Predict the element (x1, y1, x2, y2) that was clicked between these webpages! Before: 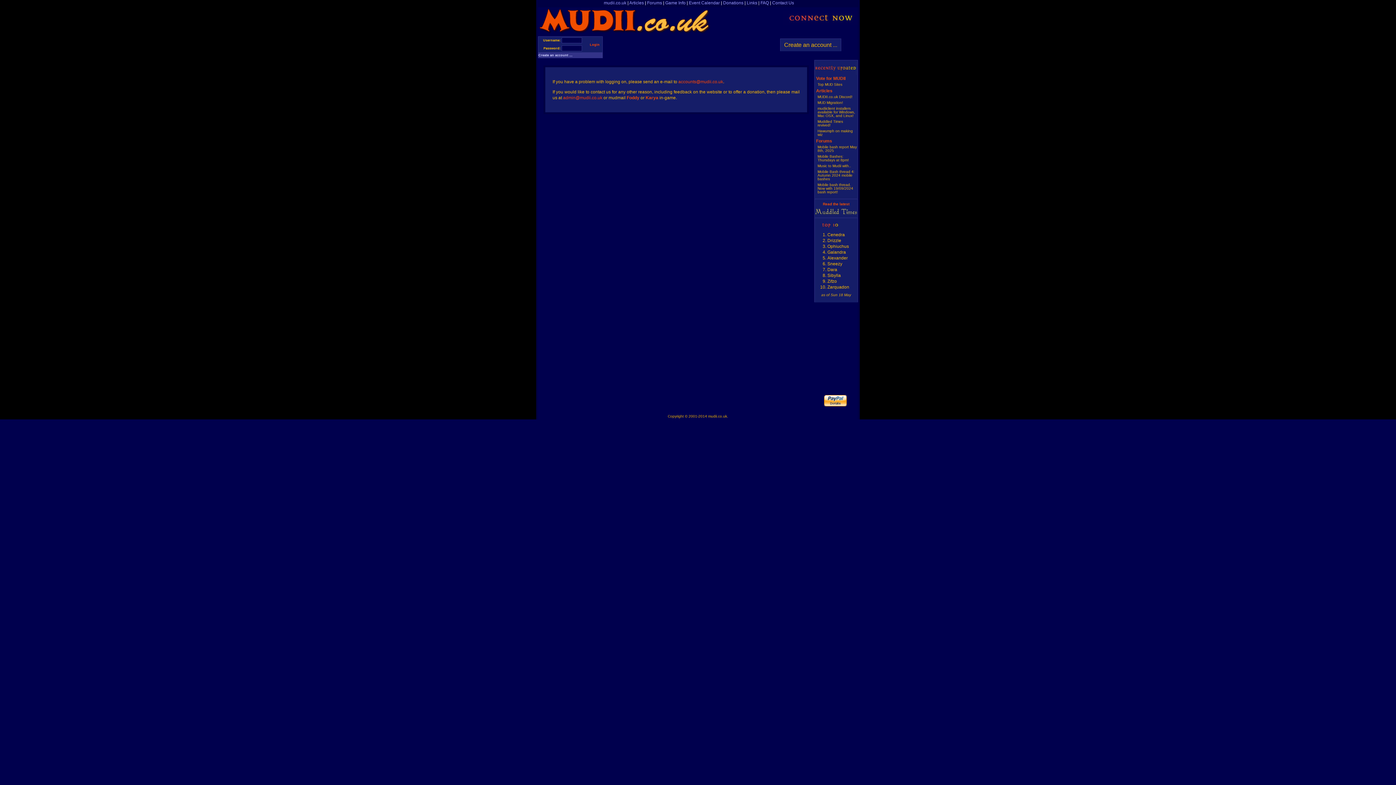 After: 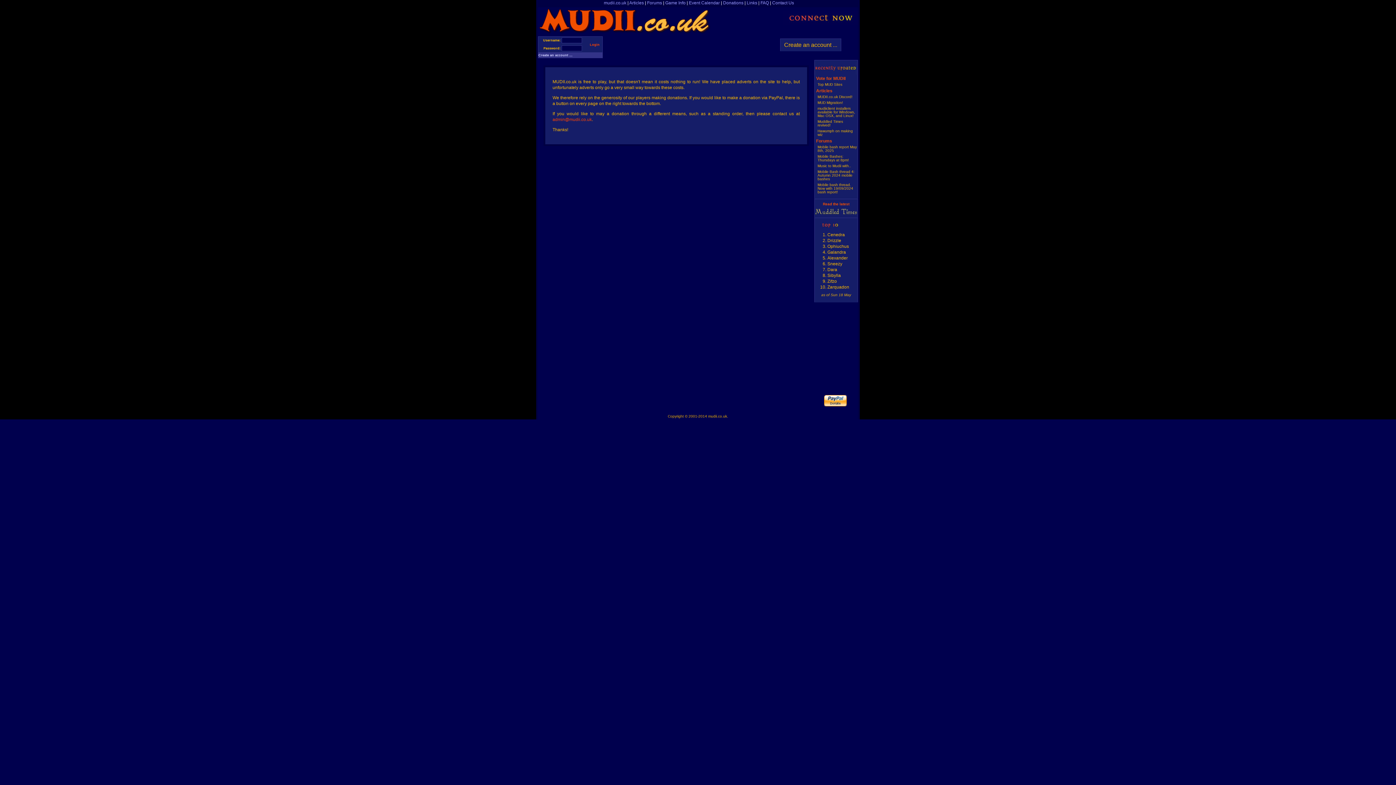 Action: bbox: (723, 0, 743, 5) label: Donations